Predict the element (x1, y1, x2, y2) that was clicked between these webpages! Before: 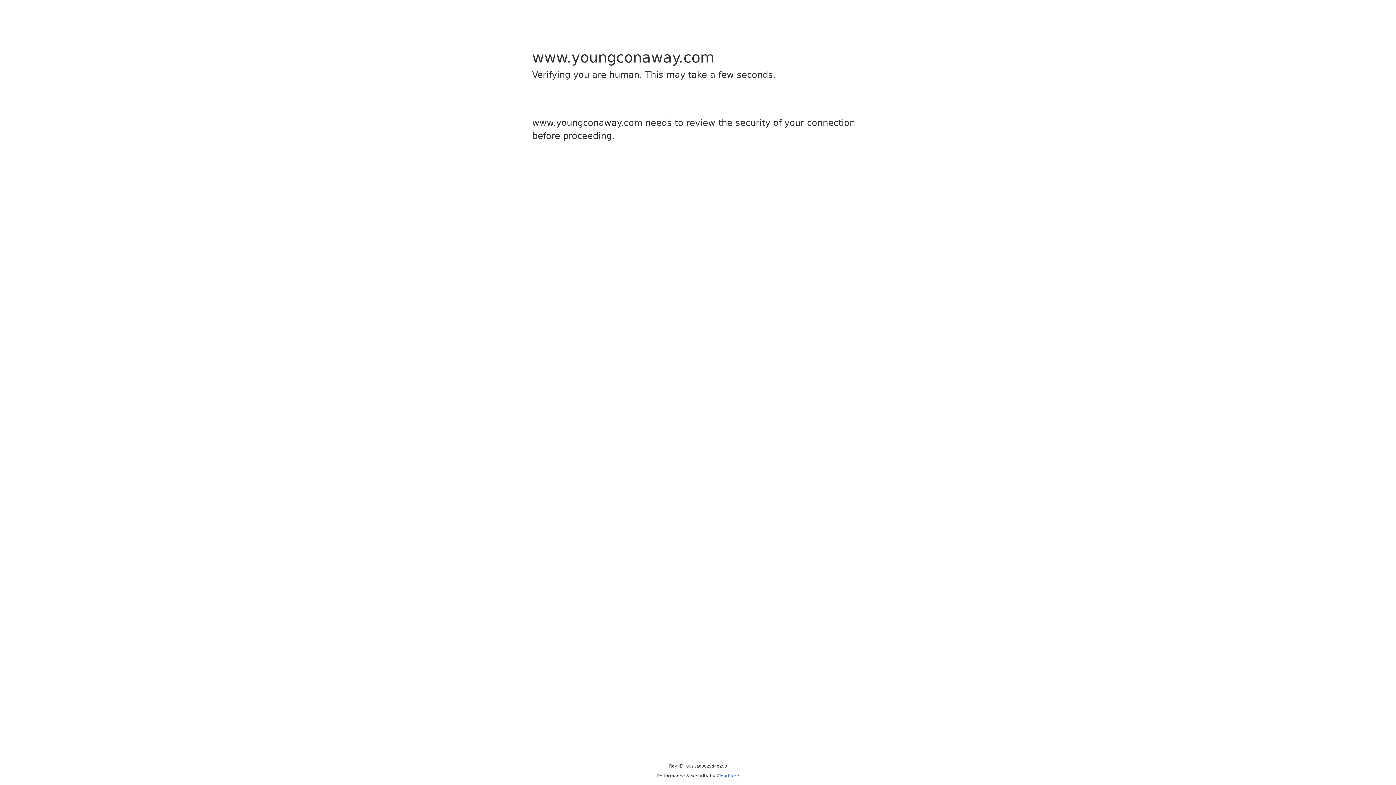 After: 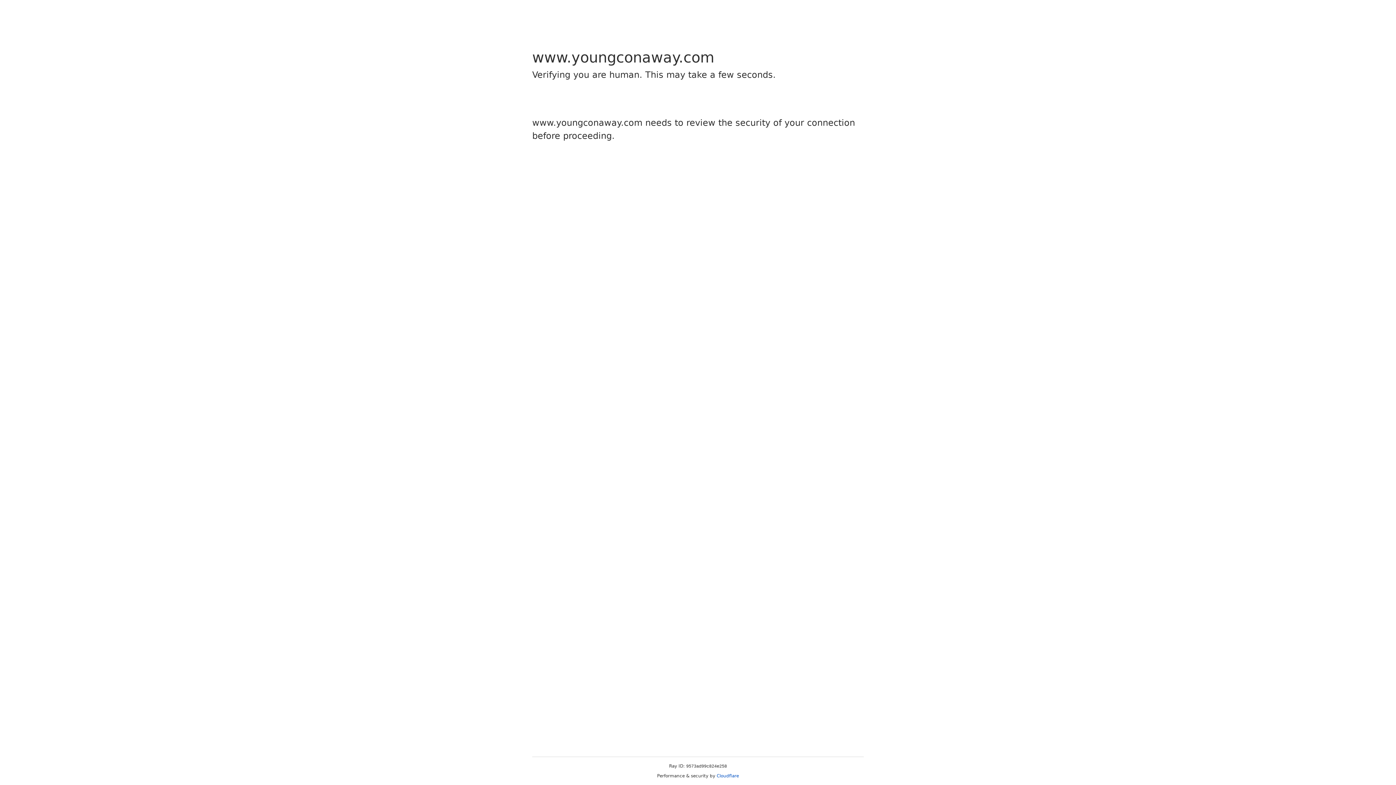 Action: label: Cloudflare bbox: (716, 773, 739, 778)